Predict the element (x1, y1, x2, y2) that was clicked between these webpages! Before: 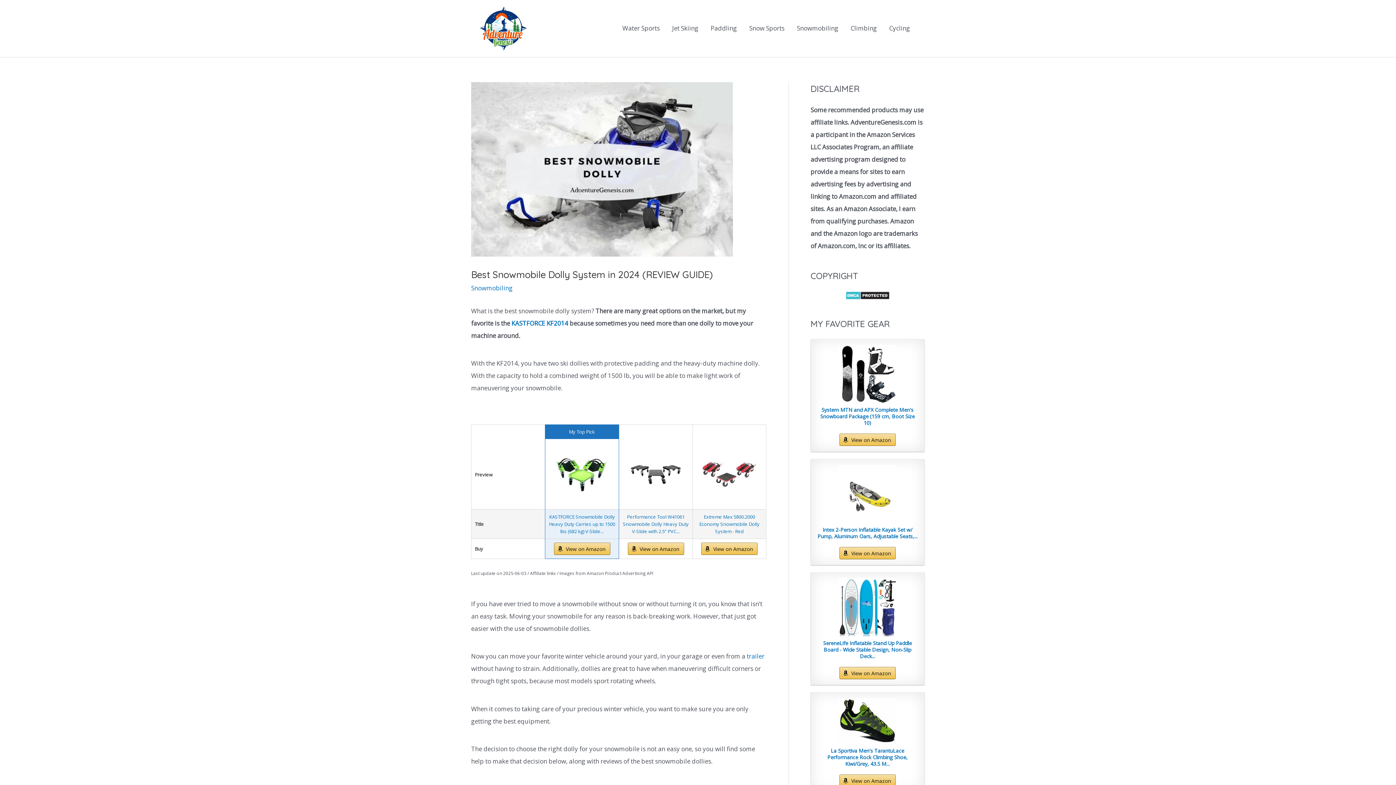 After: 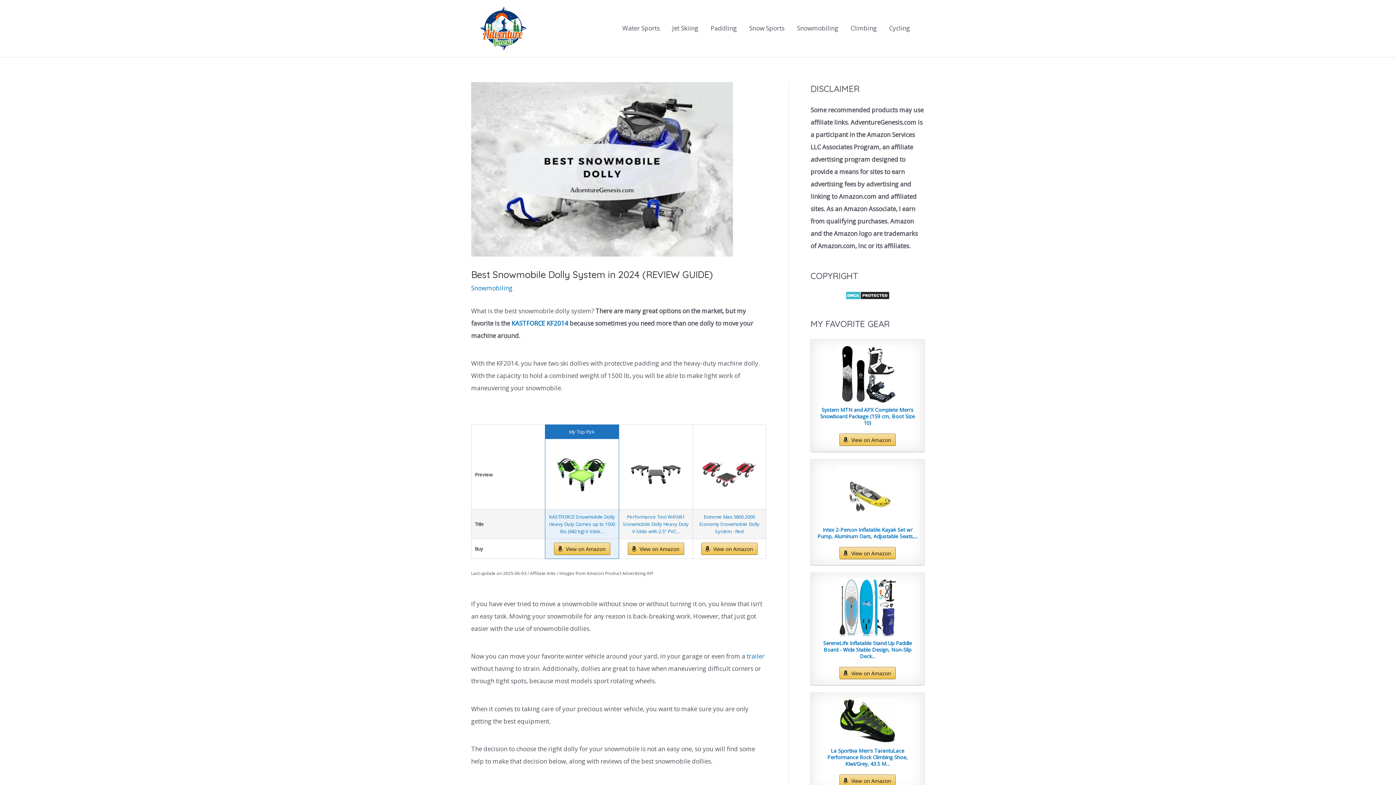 Action: bbox: (816, 526, 918, 539) label: Intex 2-Person Inflatable Kayak Set w/ Pump, Aluminum Oars, Adjustable Seats,...